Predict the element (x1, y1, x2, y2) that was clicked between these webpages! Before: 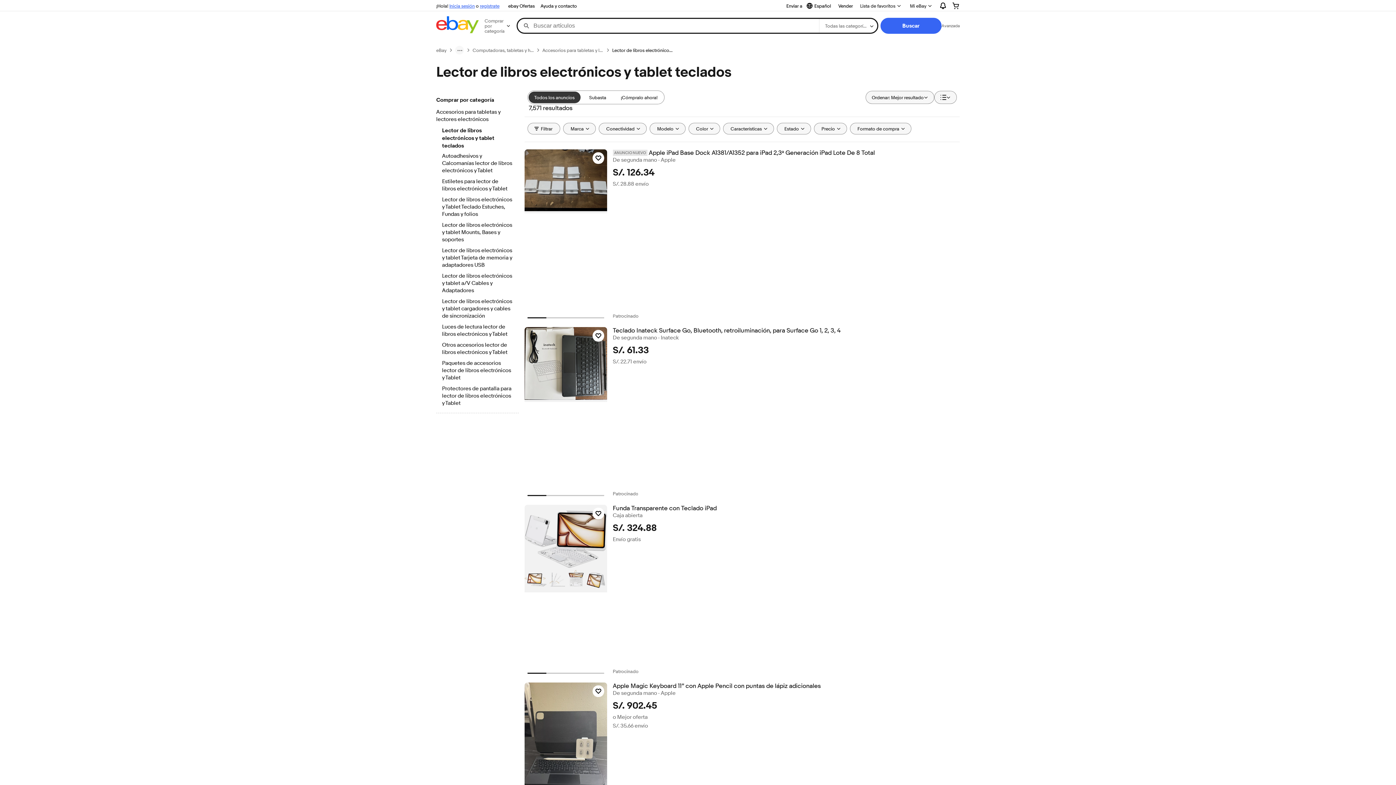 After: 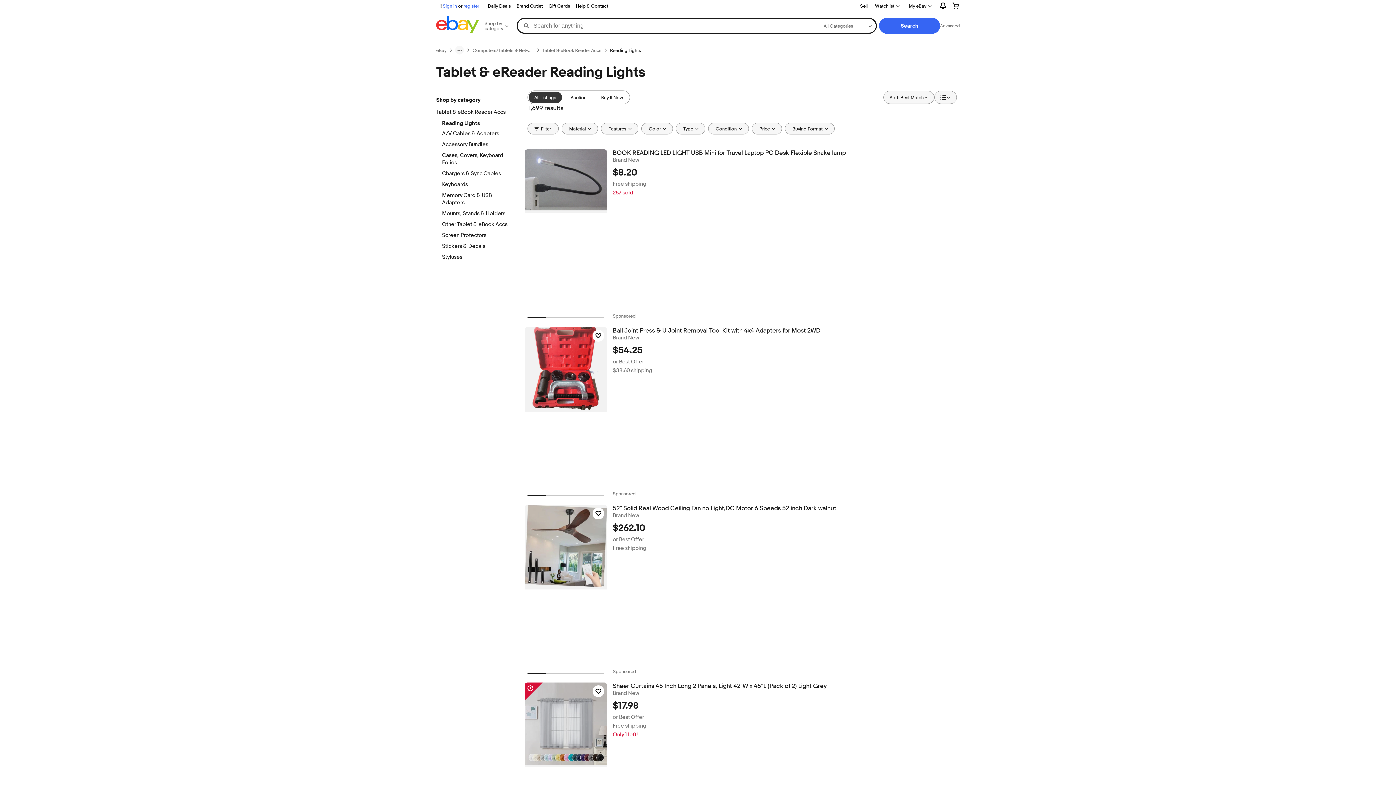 Action: bbox: (442, 323, 512, 338) label: Luces de lectura lector de libros electrónicos y Tablet